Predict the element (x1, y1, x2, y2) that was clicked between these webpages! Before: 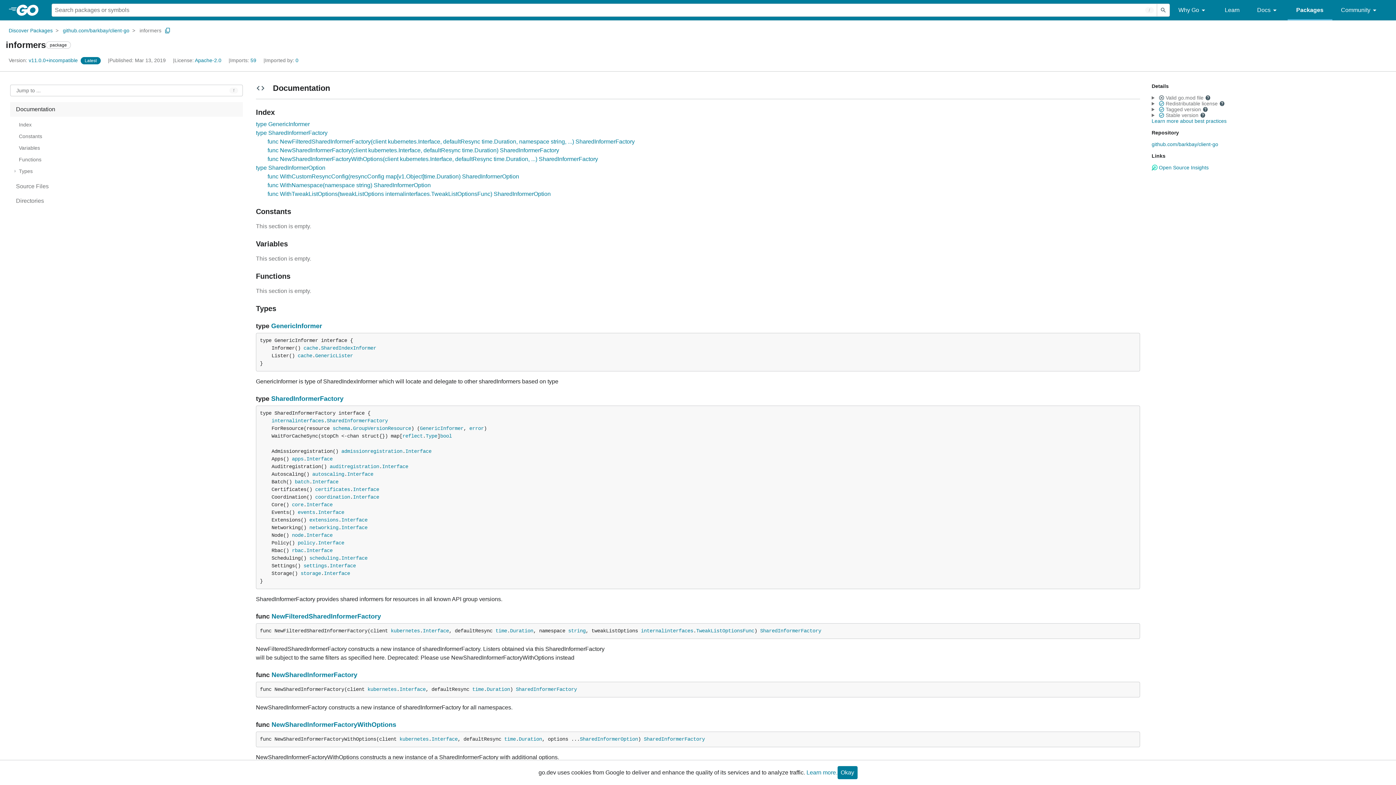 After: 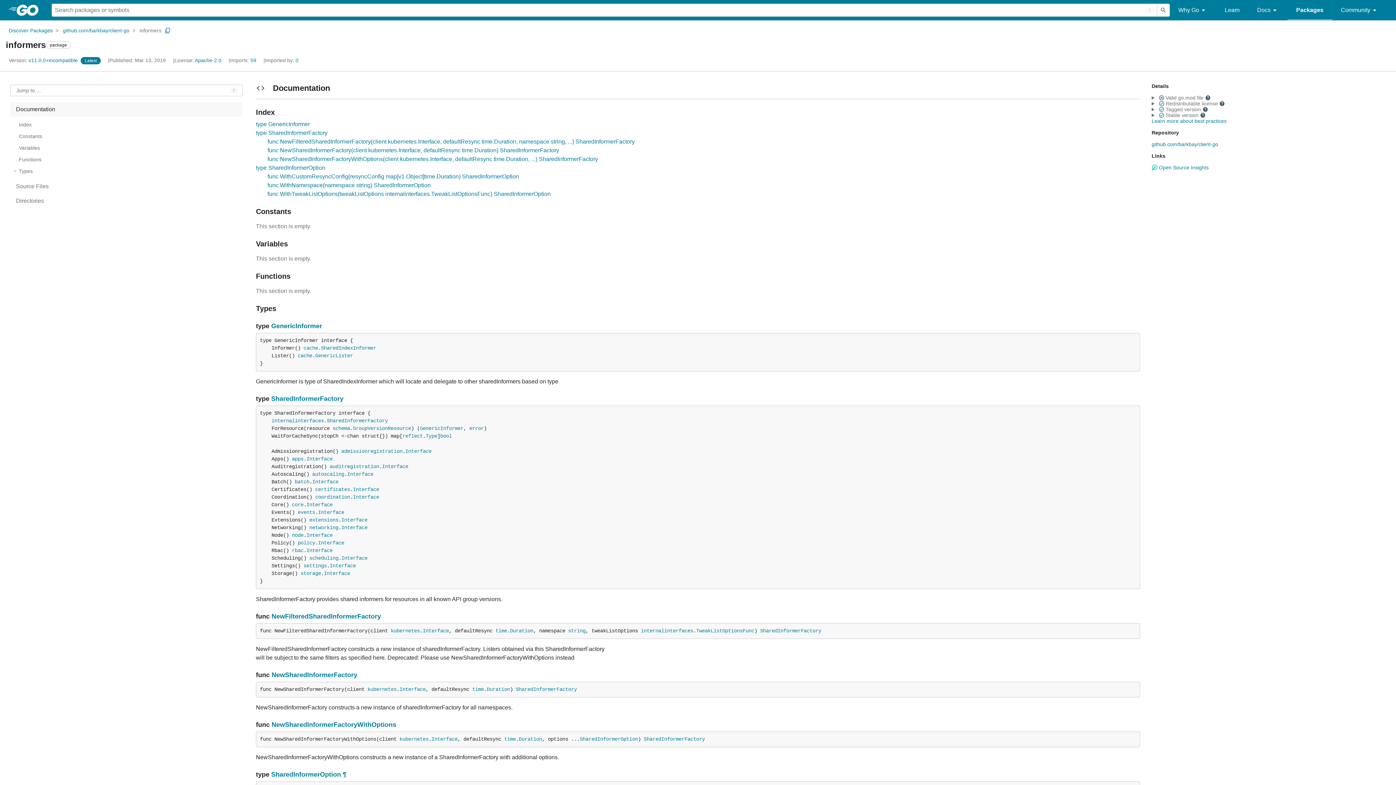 Action: bbox: (837, 766, 857, 779) label: Okay